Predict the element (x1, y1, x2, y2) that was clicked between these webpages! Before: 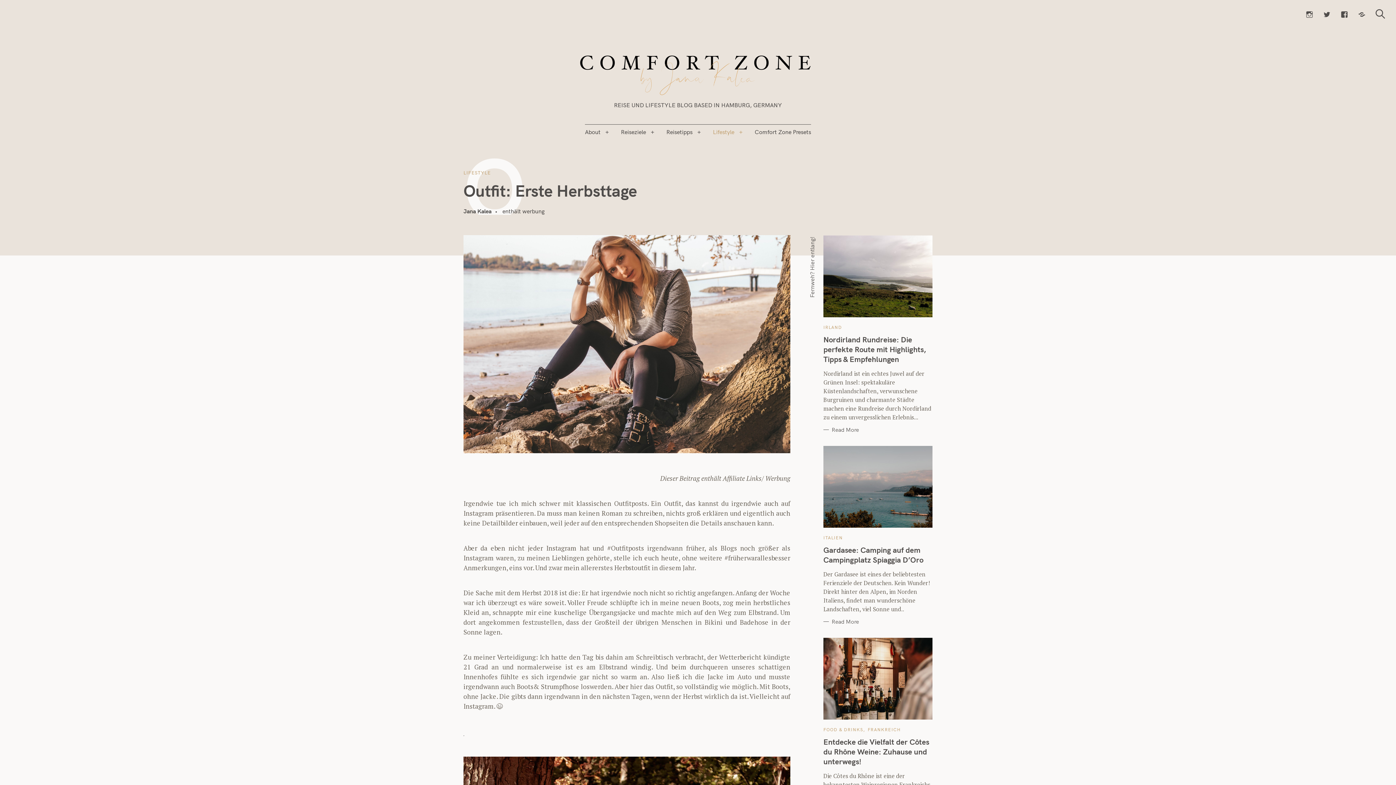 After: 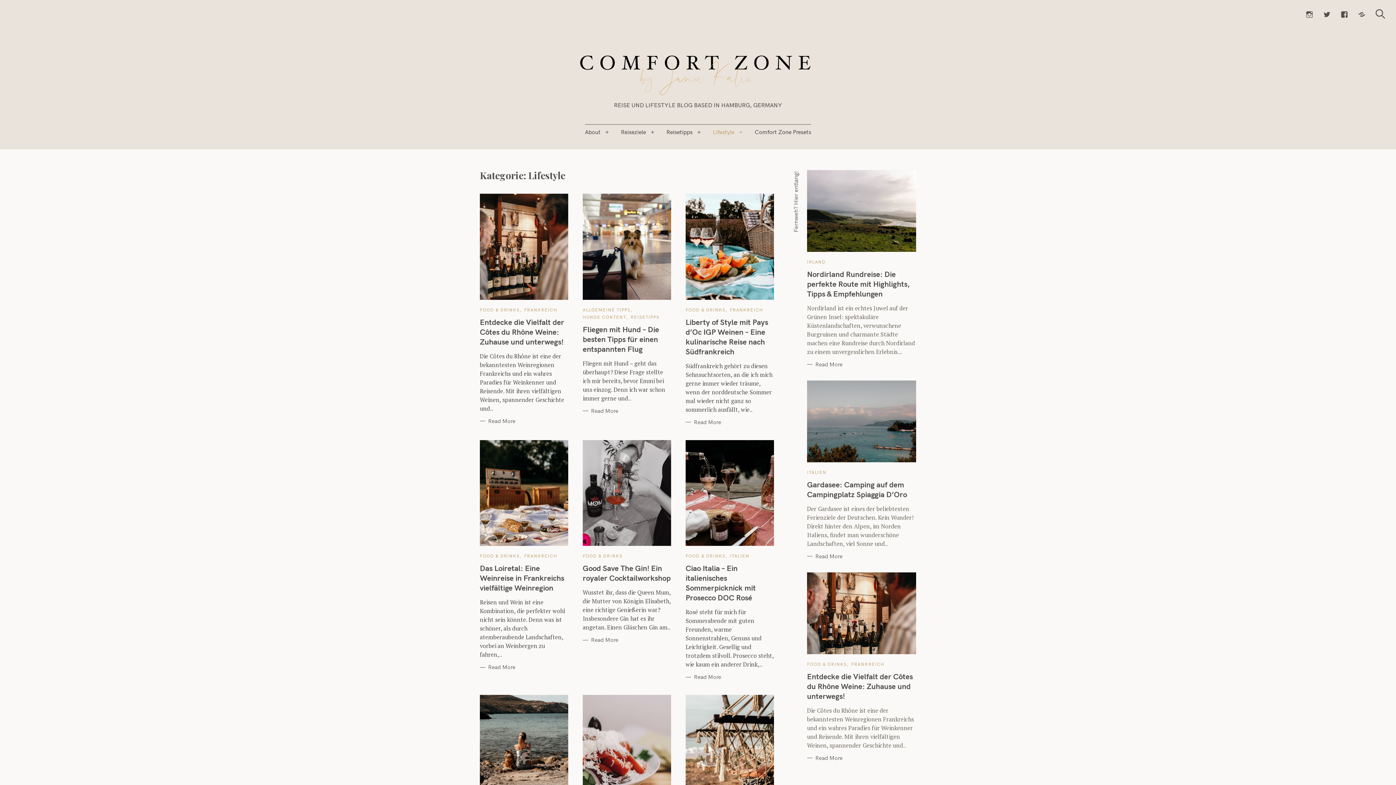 Action: bbox: (713, 124, 734, 139) label: Lifestyle